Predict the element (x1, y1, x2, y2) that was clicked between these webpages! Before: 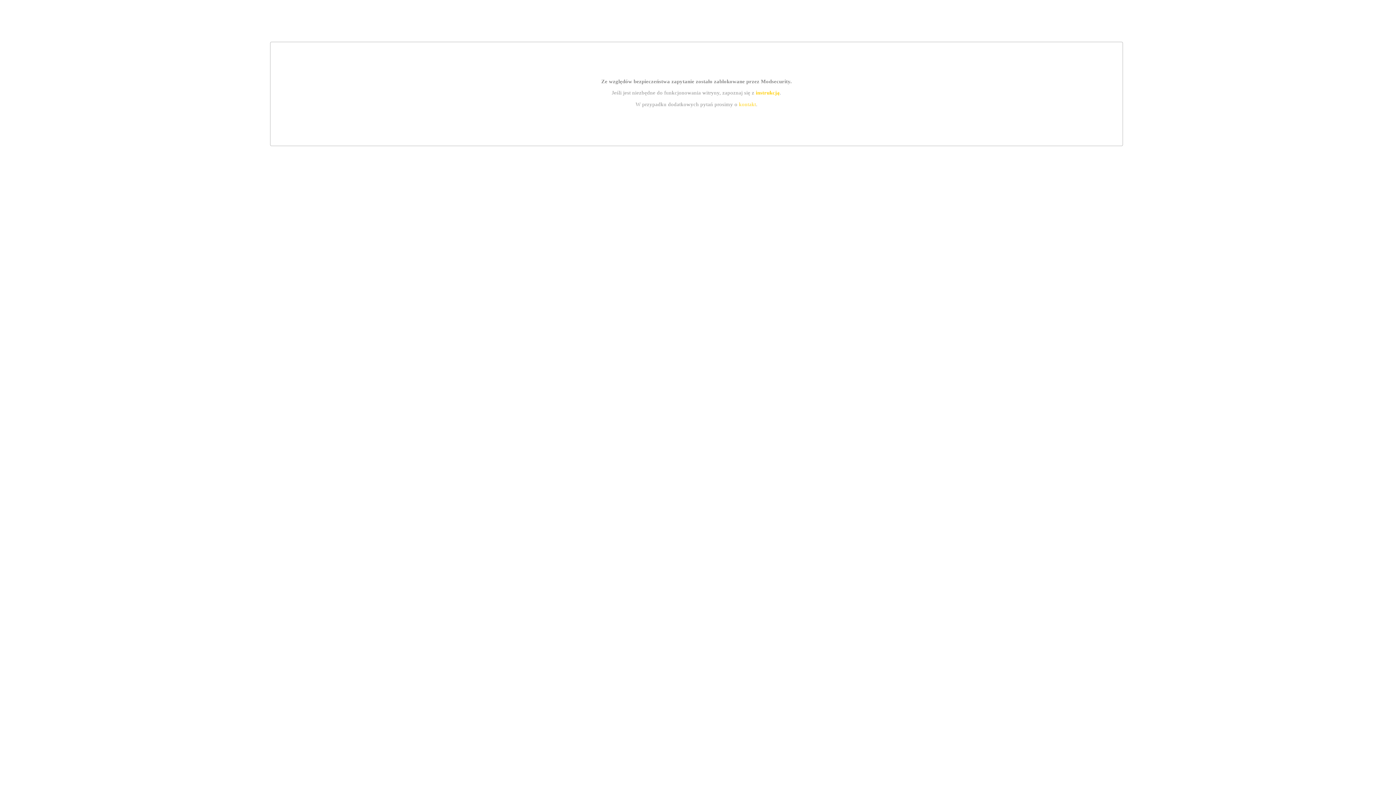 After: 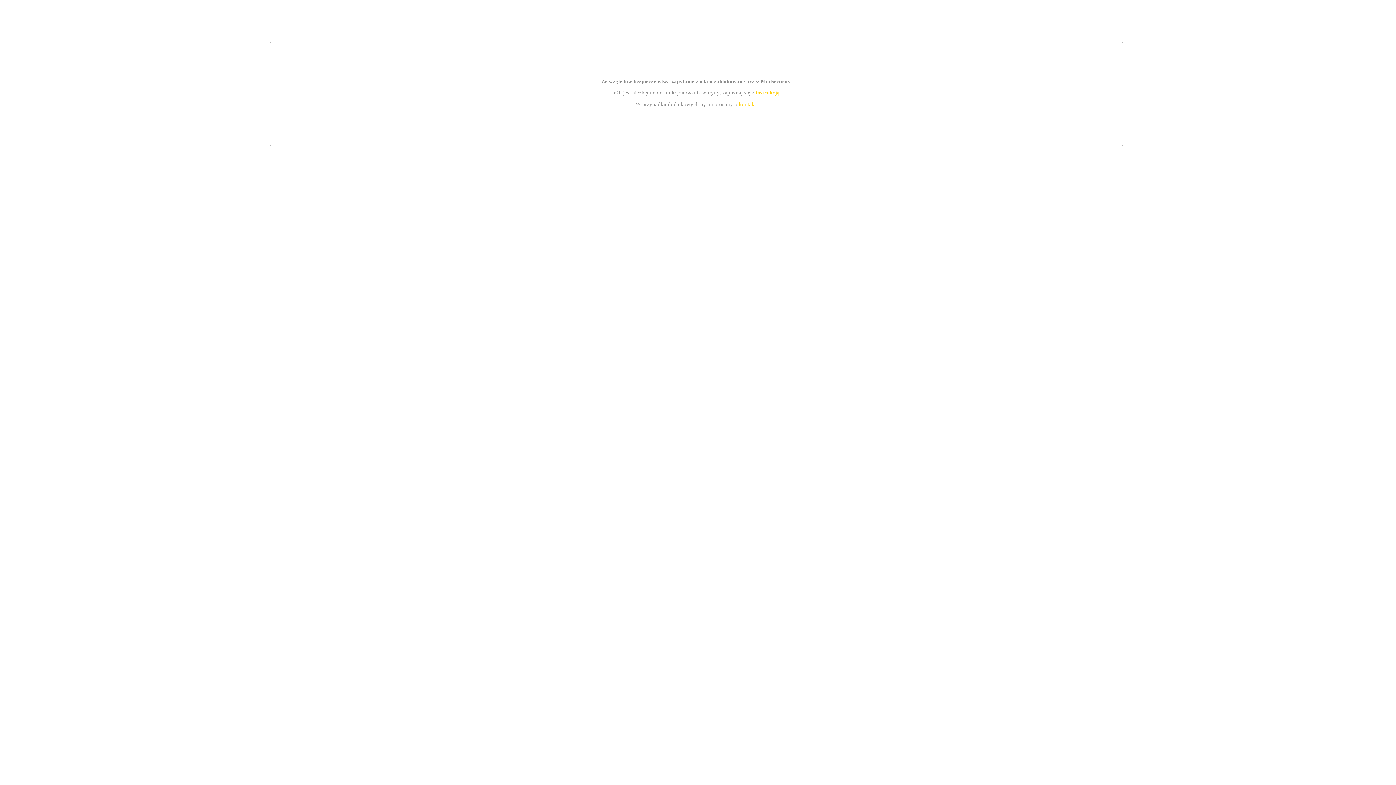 Action: bbox: (739, 101, 756, 107) label: kontakt